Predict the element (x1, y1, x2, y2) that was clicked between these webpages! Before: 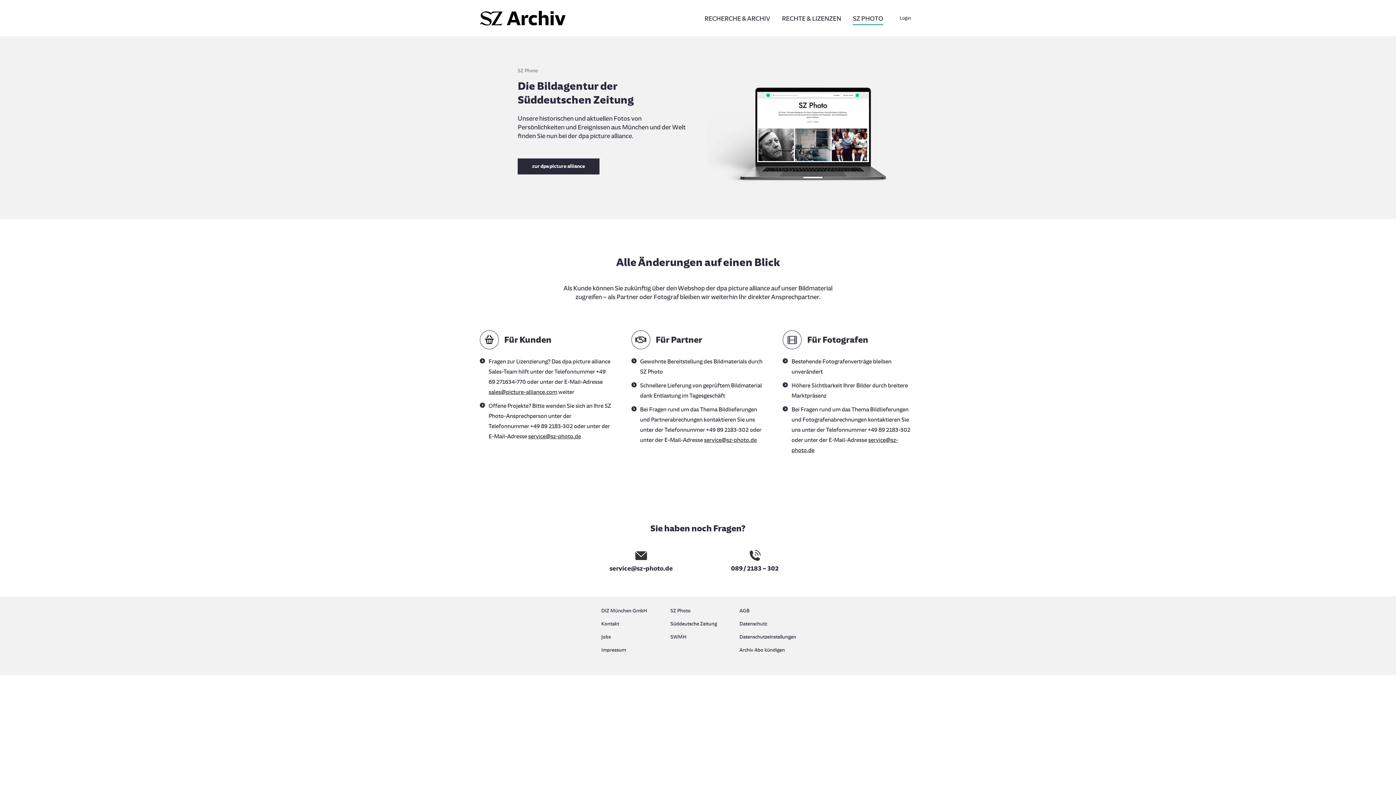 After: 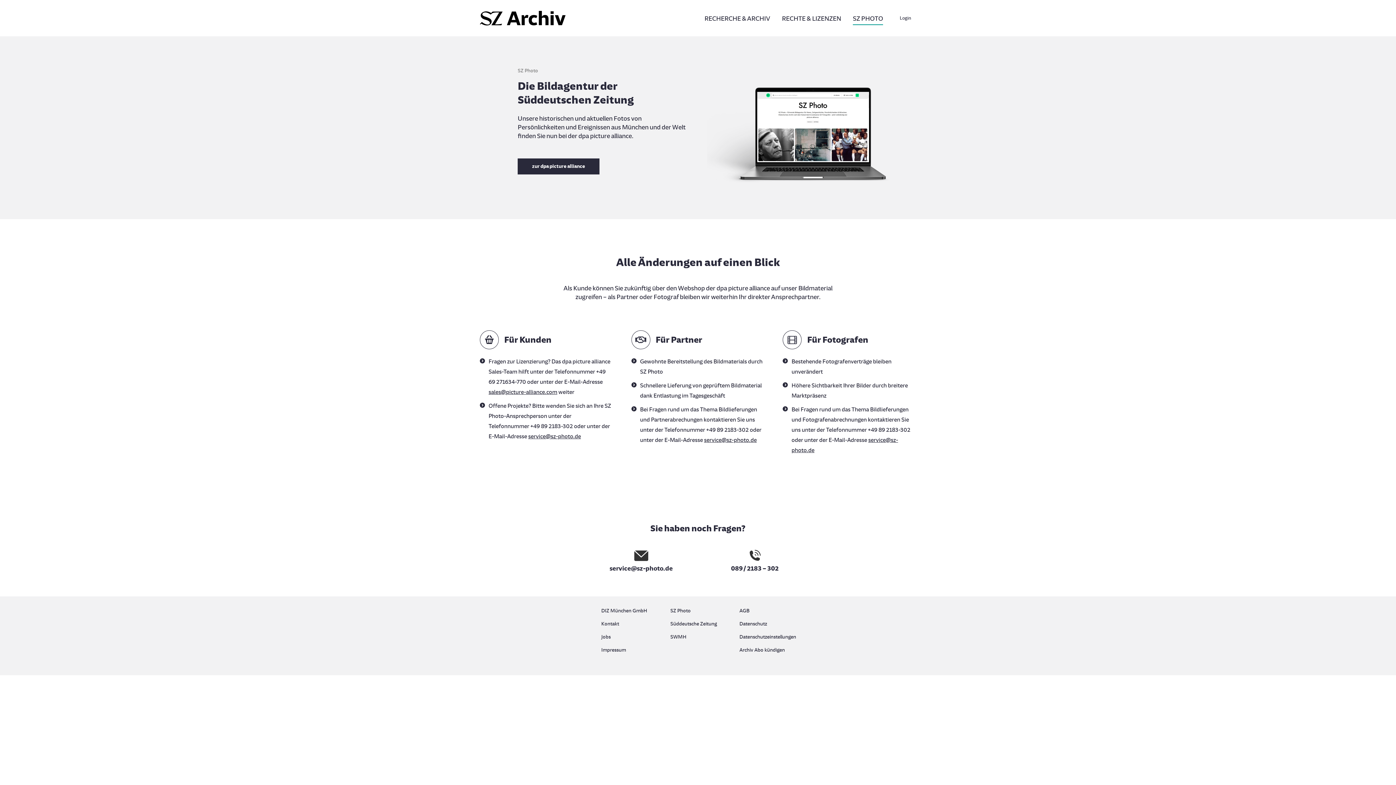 Action: label: service@sz-photo.de bbox: (593, 550, 689, 573)